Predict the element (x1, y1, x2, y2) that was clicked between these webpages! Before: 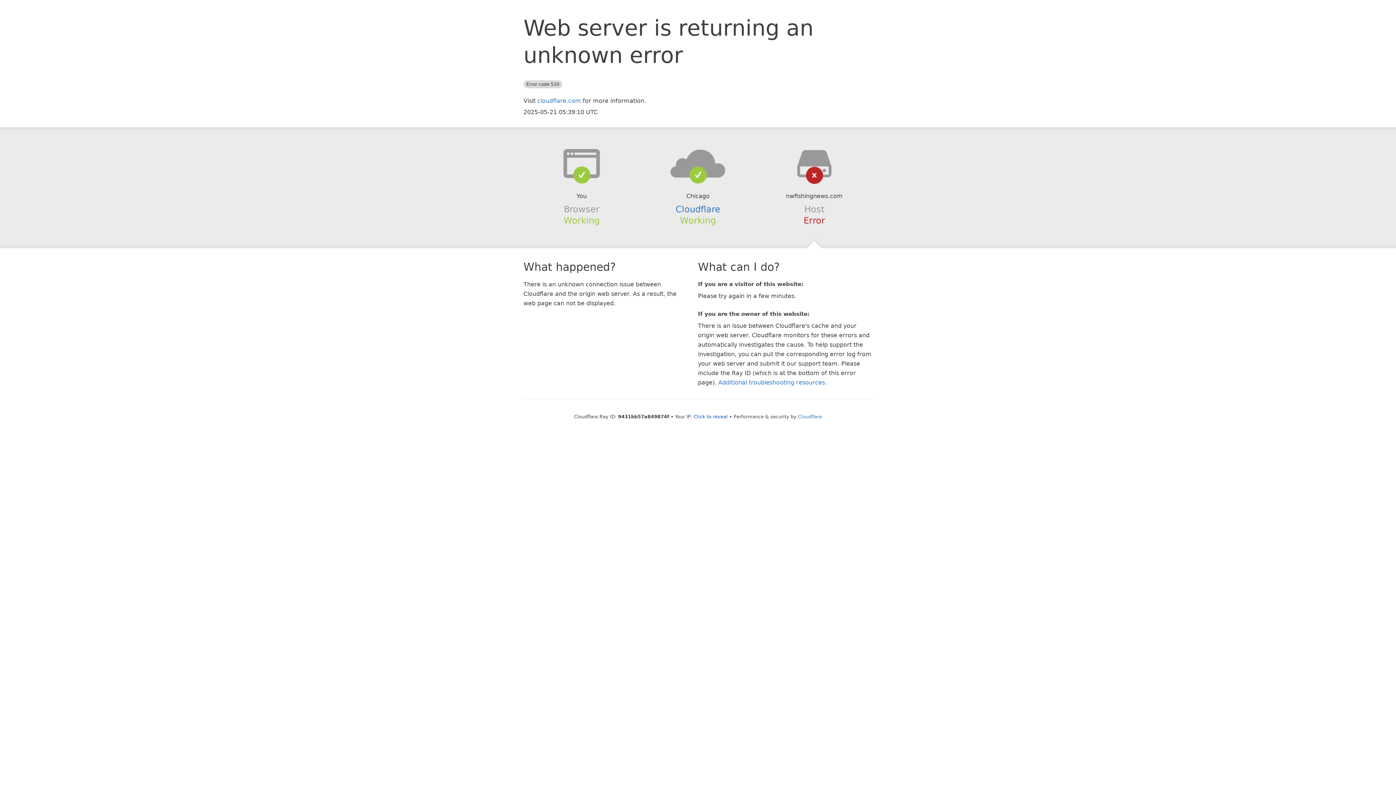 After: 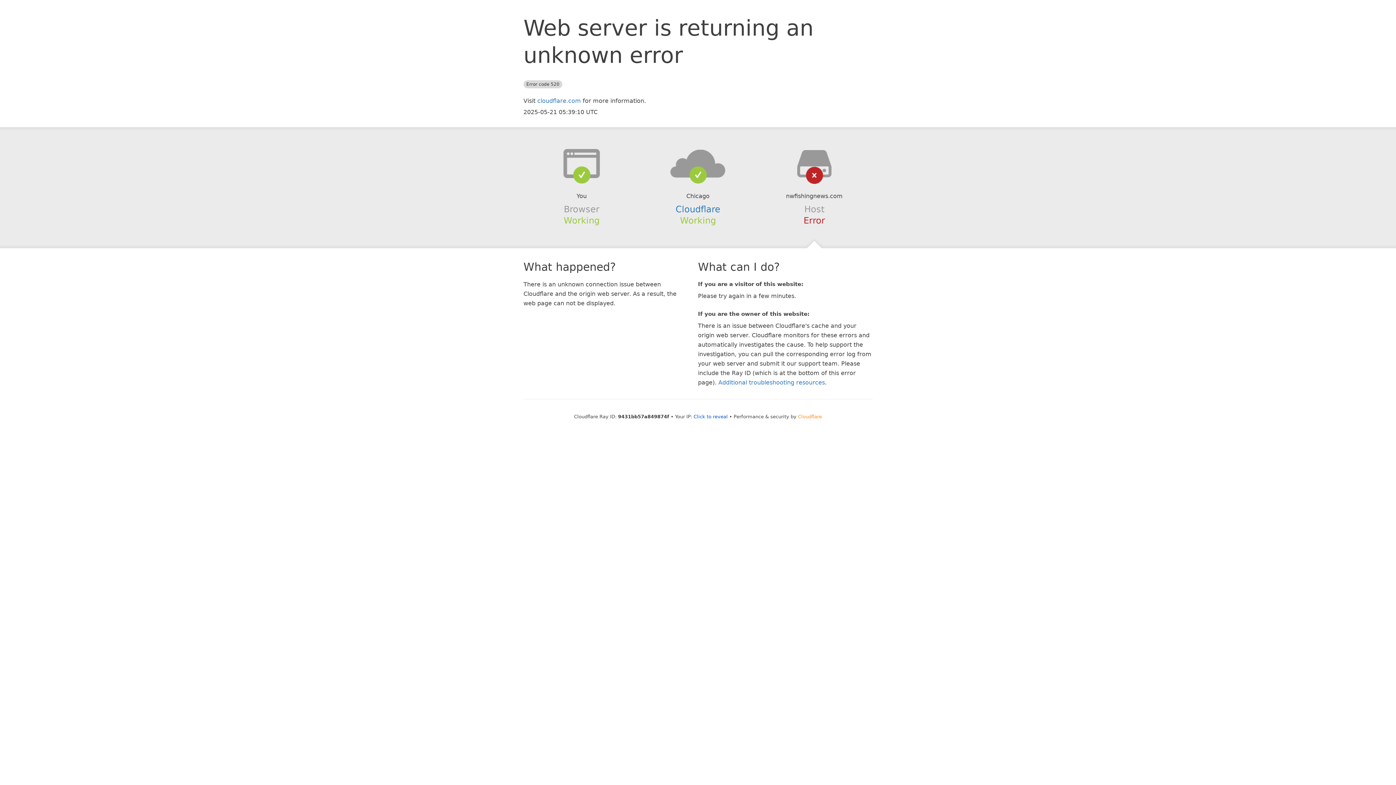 Action: bbox: (798, 414, 822, 419) label: Cloudflare